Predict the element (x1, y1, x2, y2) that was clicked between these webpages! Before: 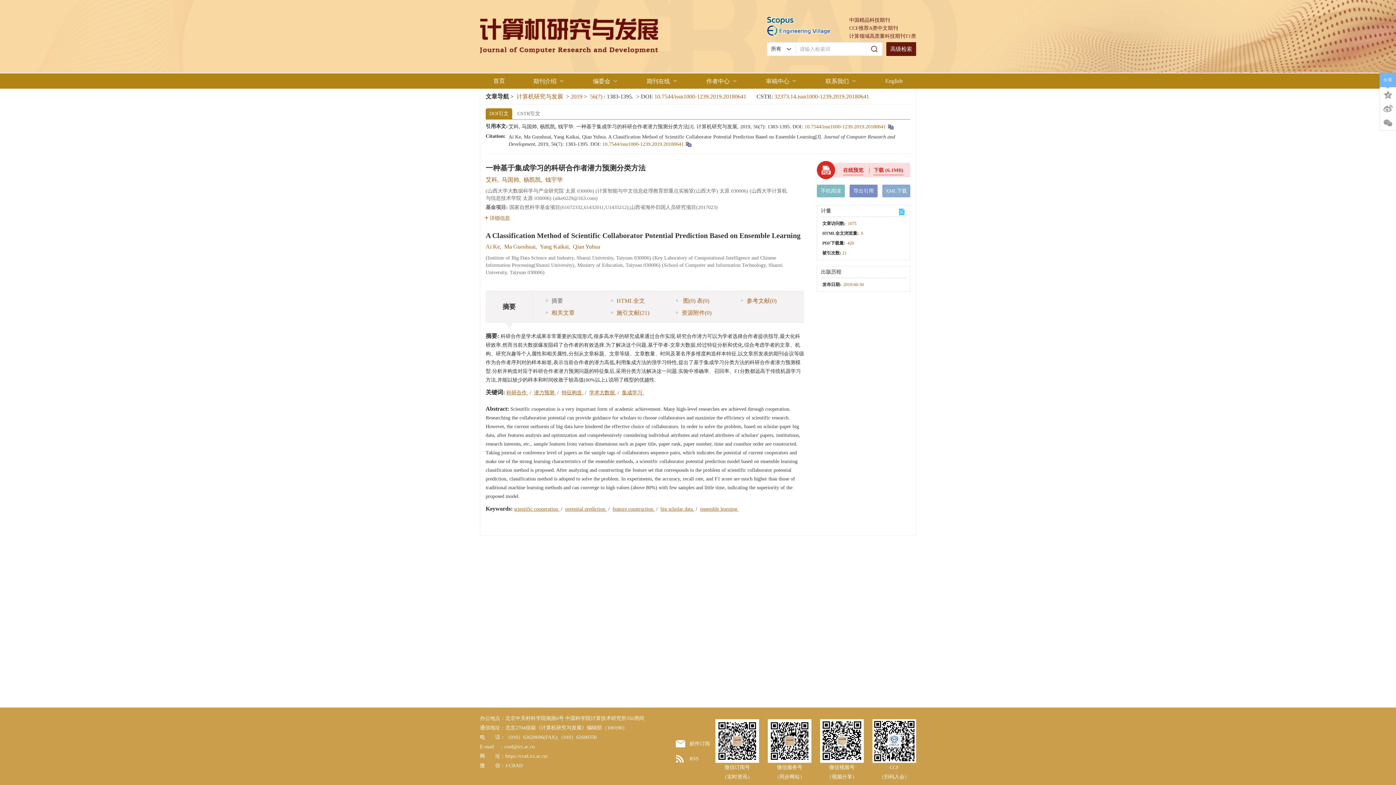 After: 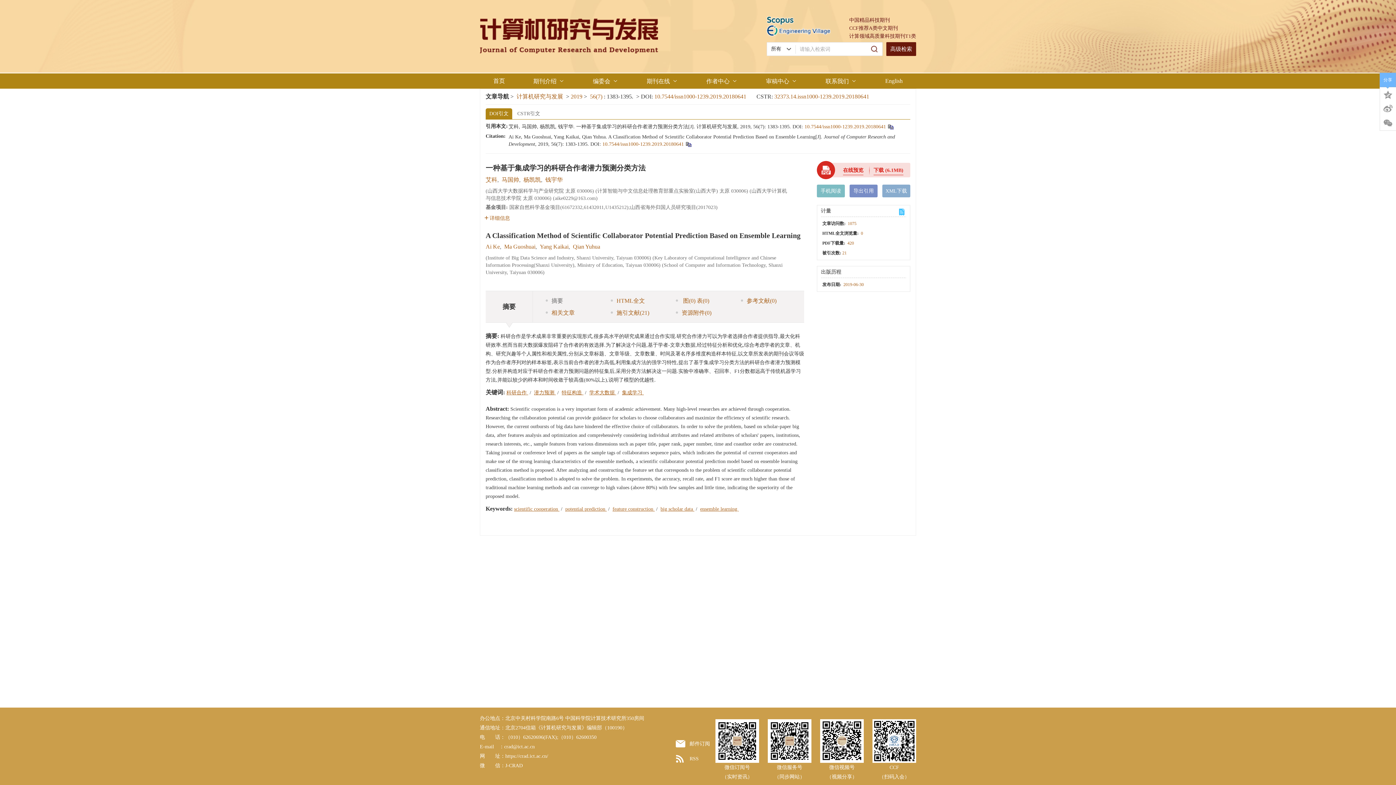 Action: bbox: (886, 42, 916, 56) label: 高级检索